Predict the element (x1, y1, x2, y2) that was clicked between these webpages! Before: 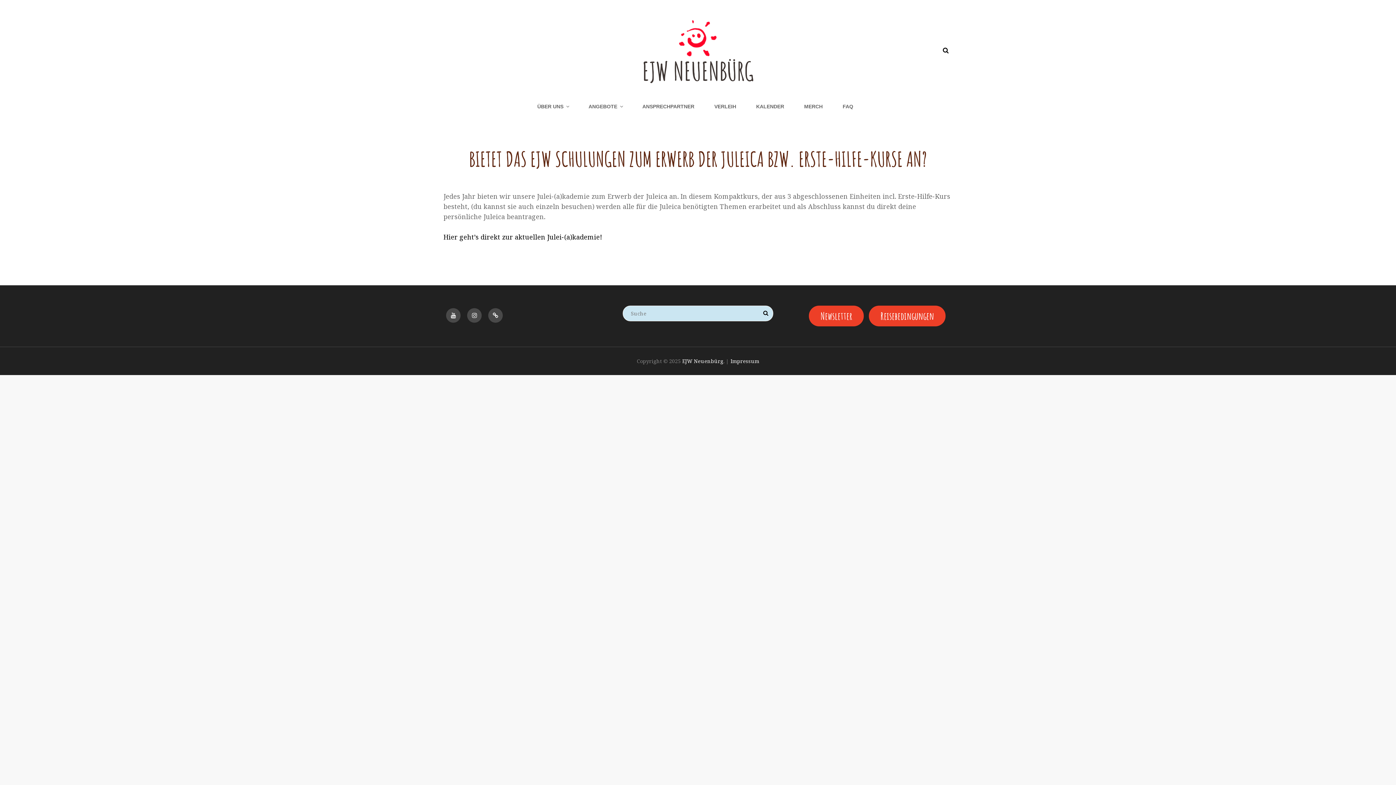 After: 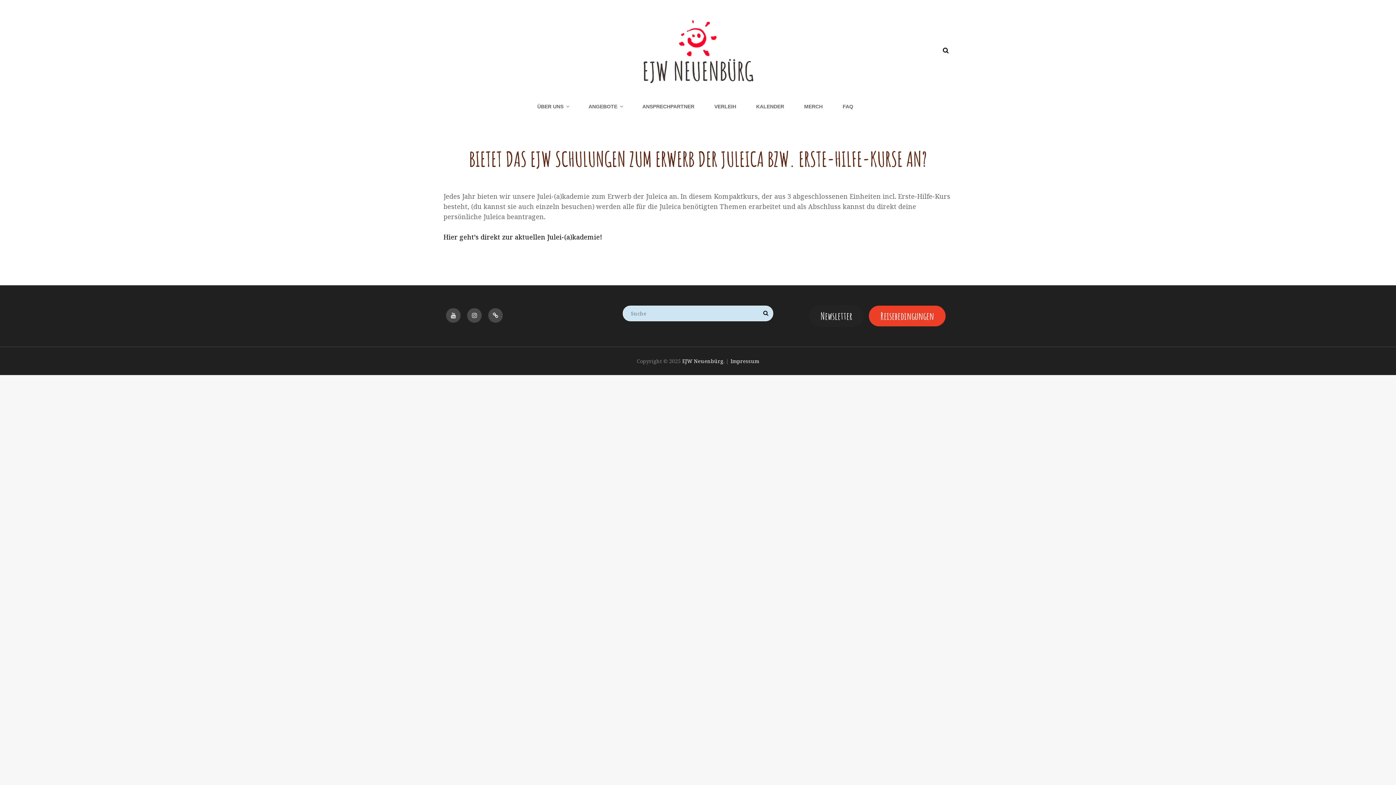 Action: label: Newsletter bbox: (809, 305, 864, 326)